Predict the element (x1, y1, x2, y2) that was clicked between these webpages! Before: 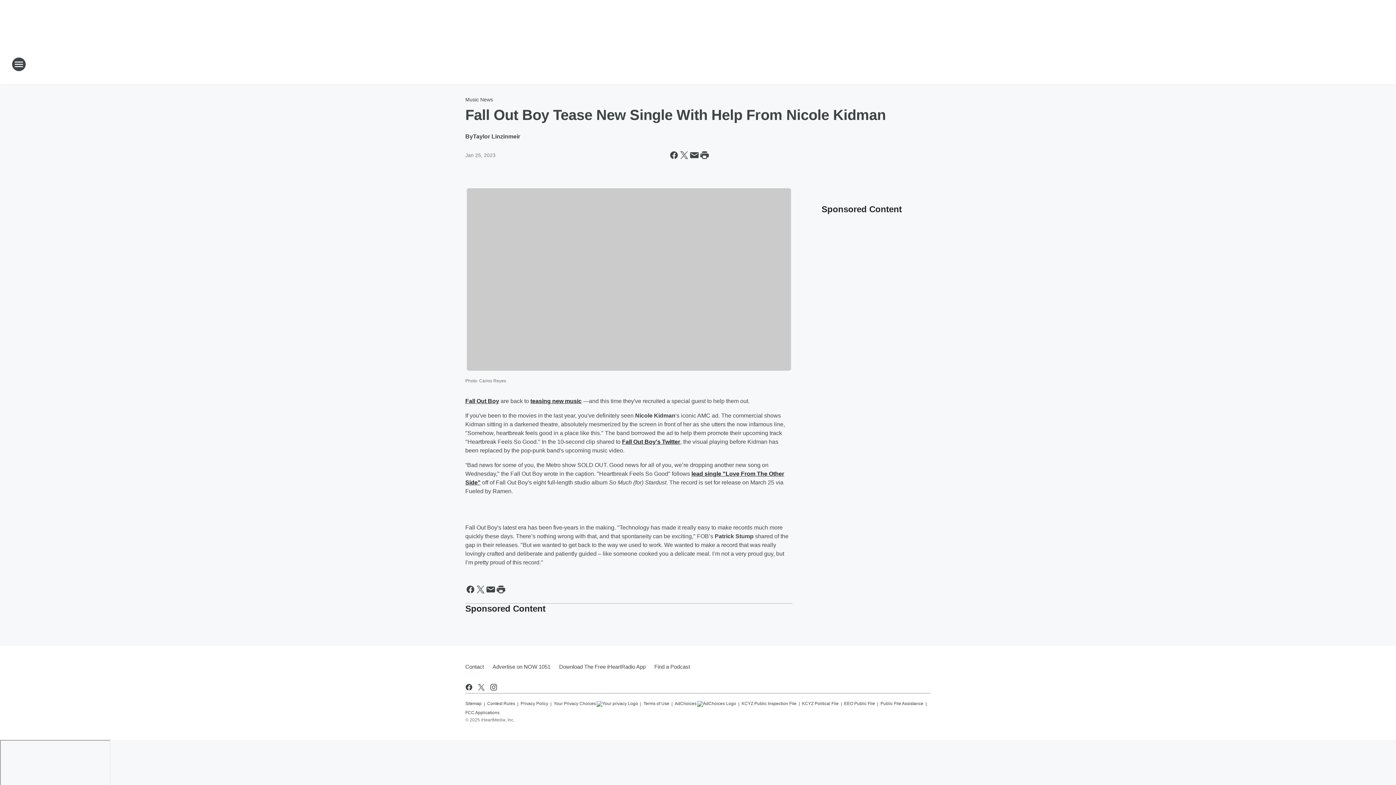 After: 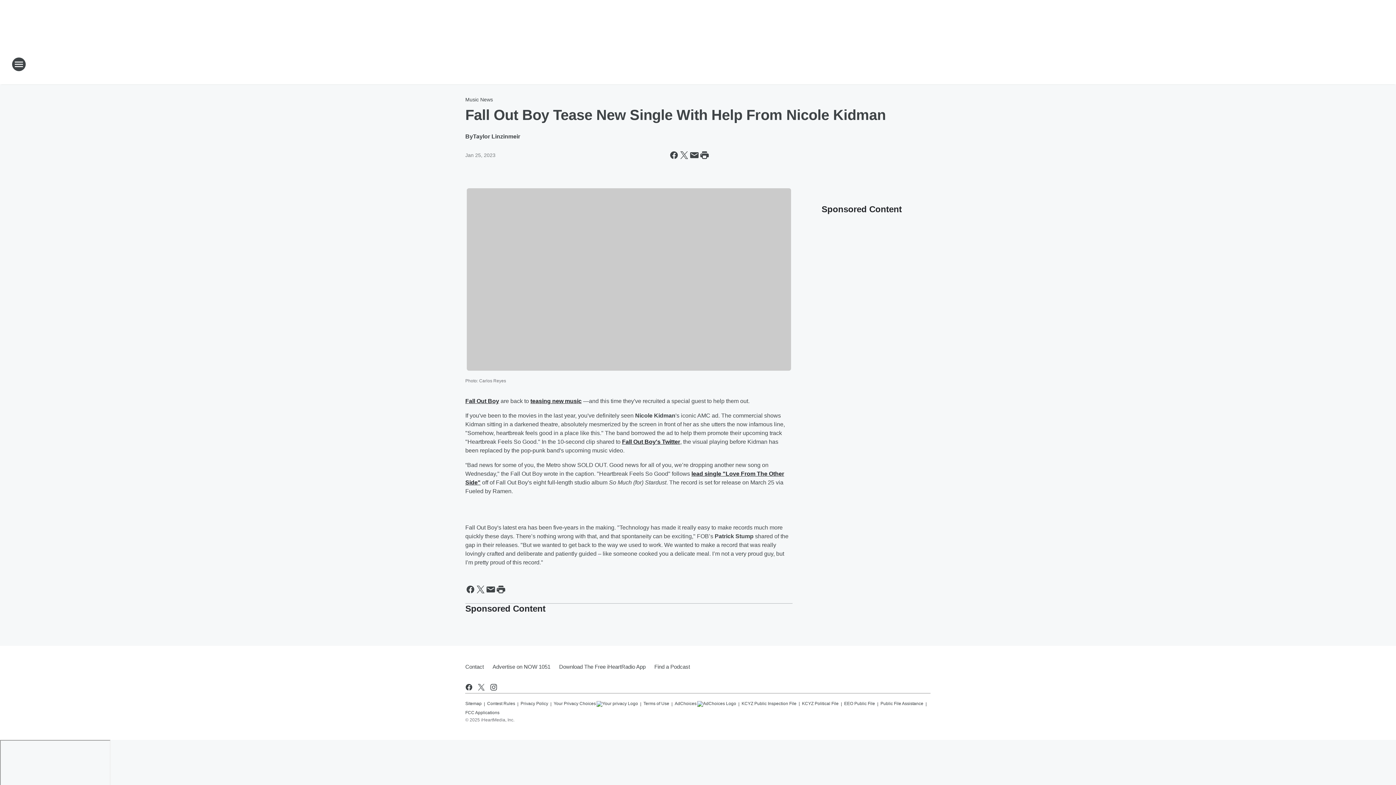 Action: bbox: (622, 438, 680, 444) label: Fall Out Boy's Twitter